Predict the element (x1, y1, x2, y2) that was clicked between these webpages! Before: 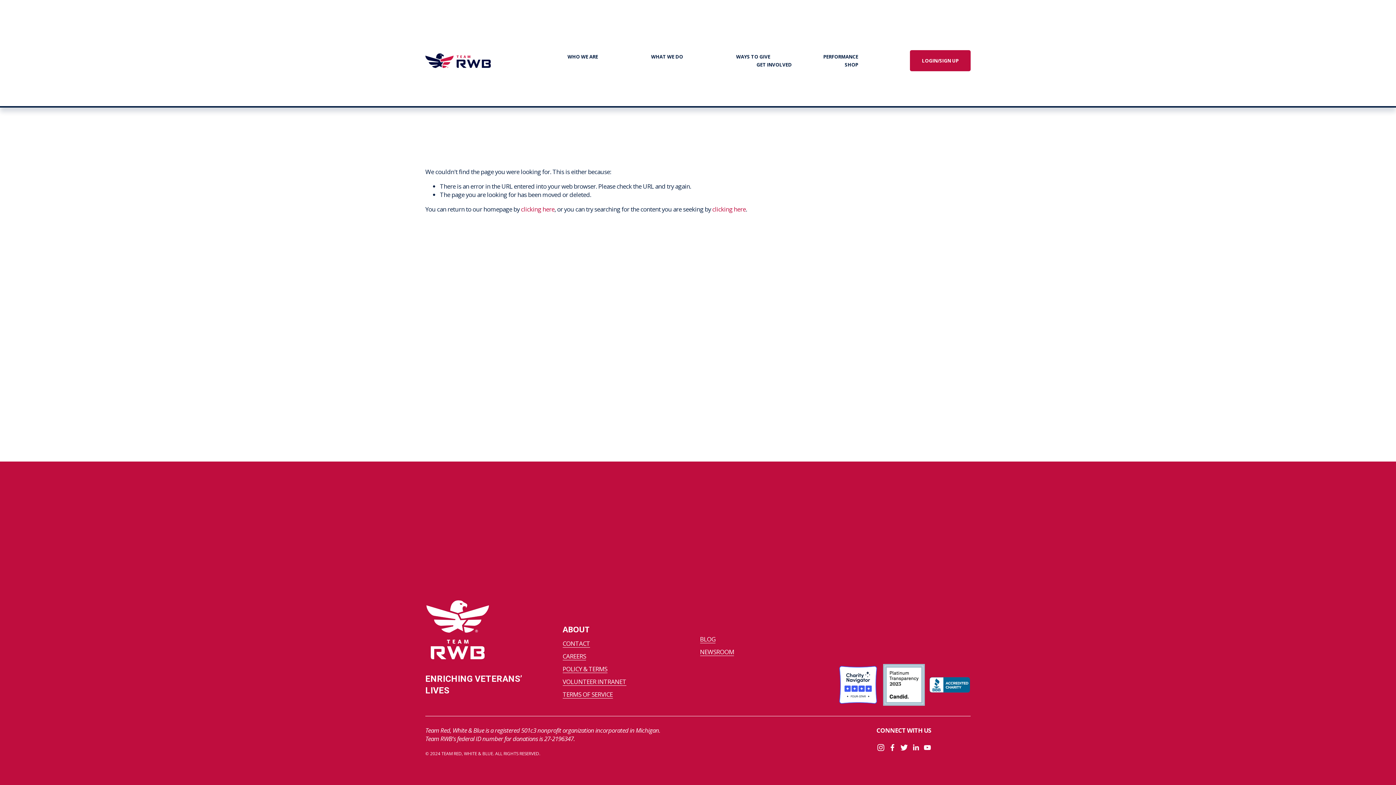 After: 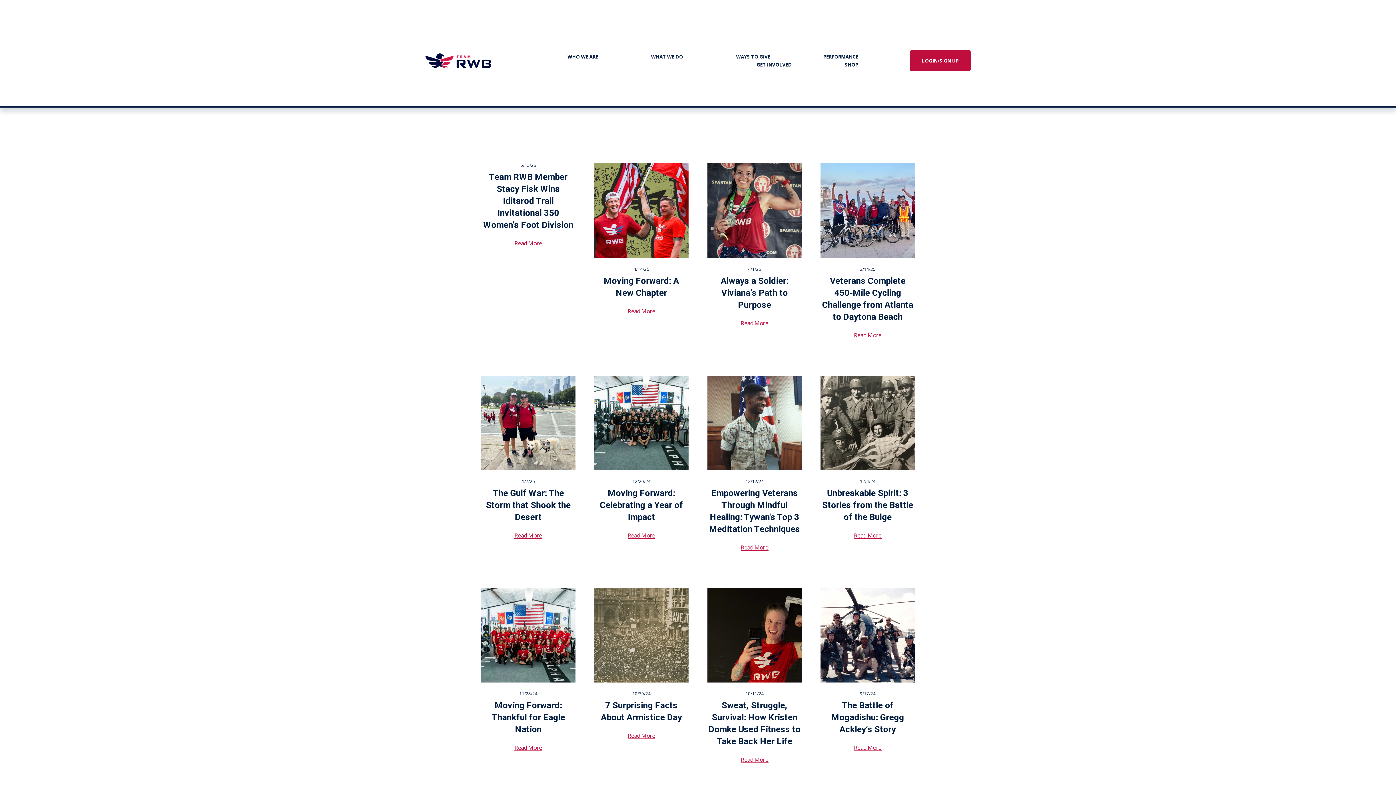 Action: label: BLOG bbox: (700, 635, 715, 643)